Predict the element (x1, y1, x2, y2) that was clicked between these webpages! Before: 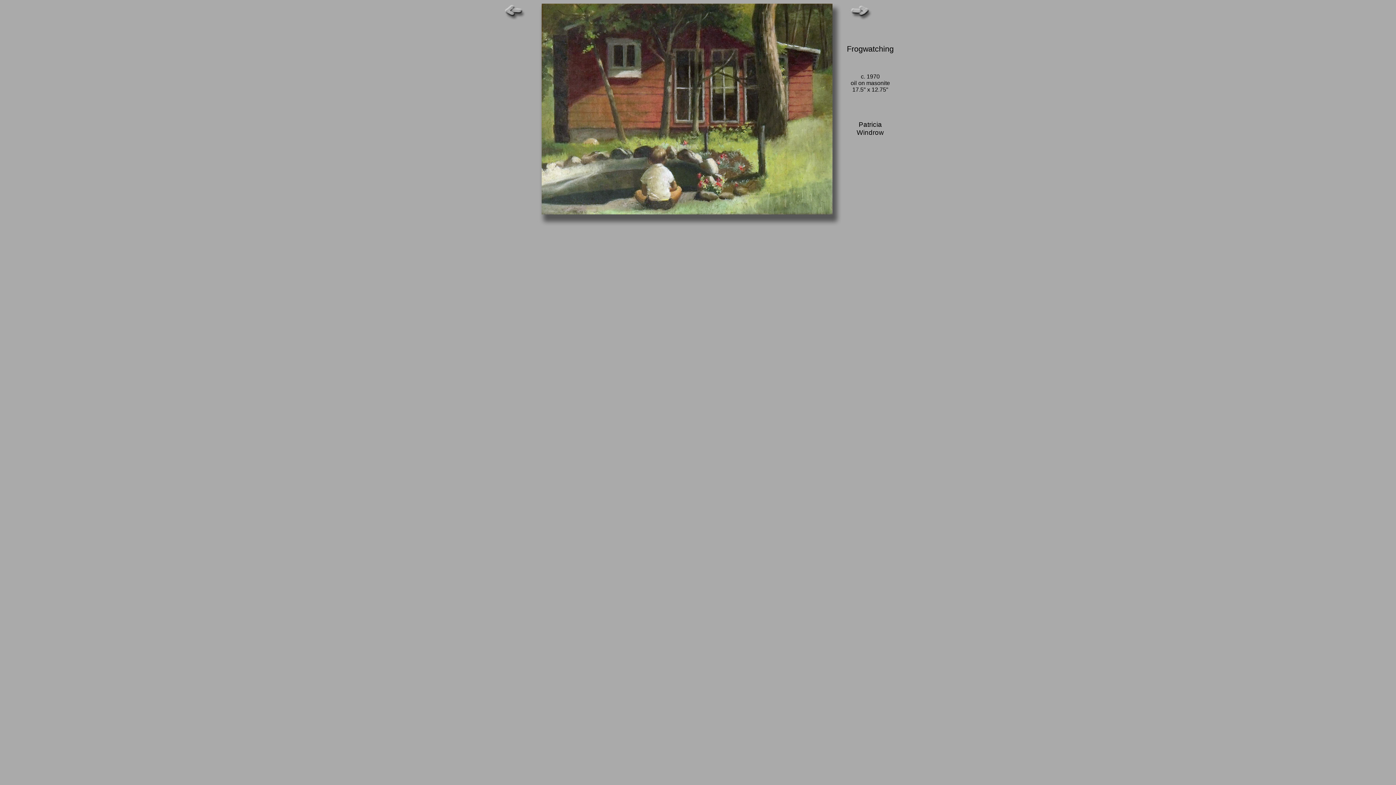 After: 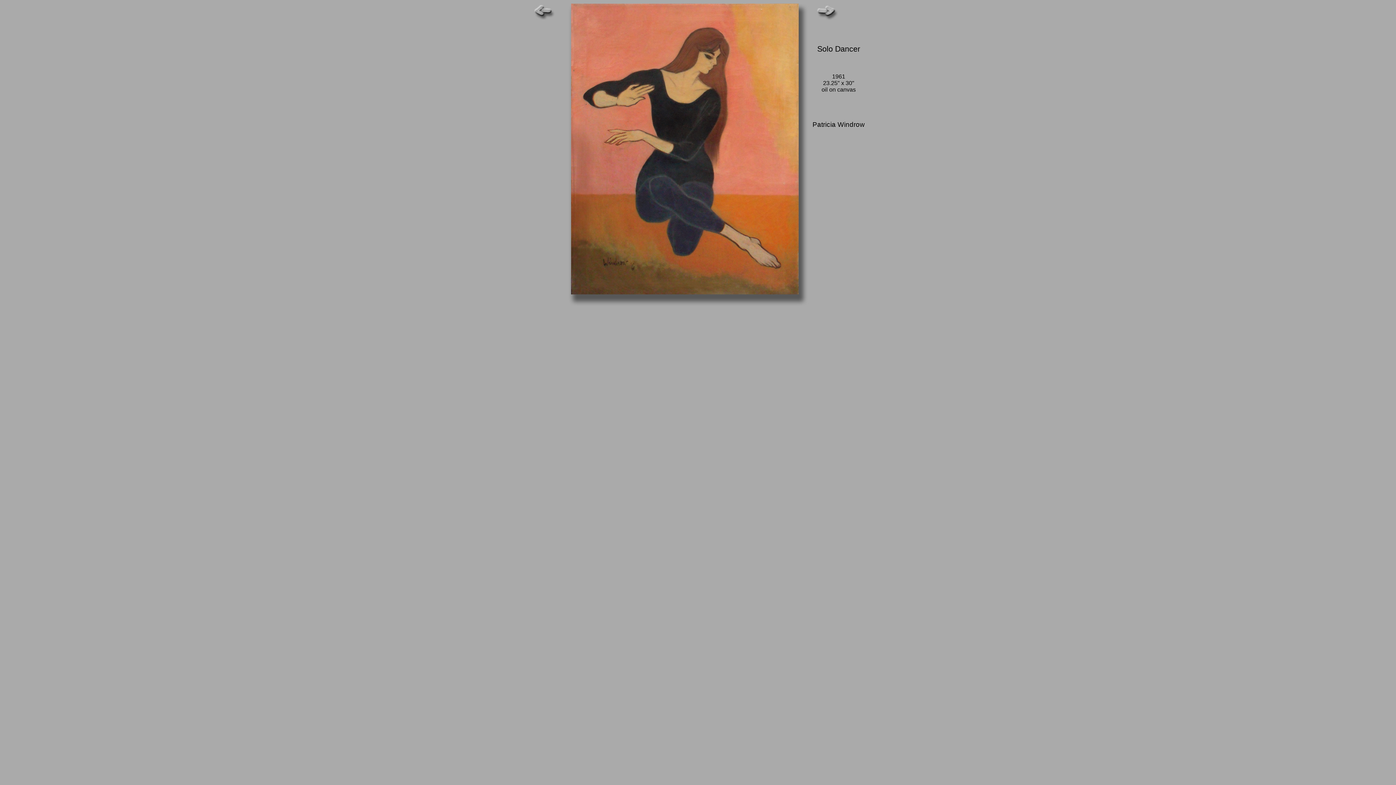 Action: bbox: (846, 4, 894, 20)